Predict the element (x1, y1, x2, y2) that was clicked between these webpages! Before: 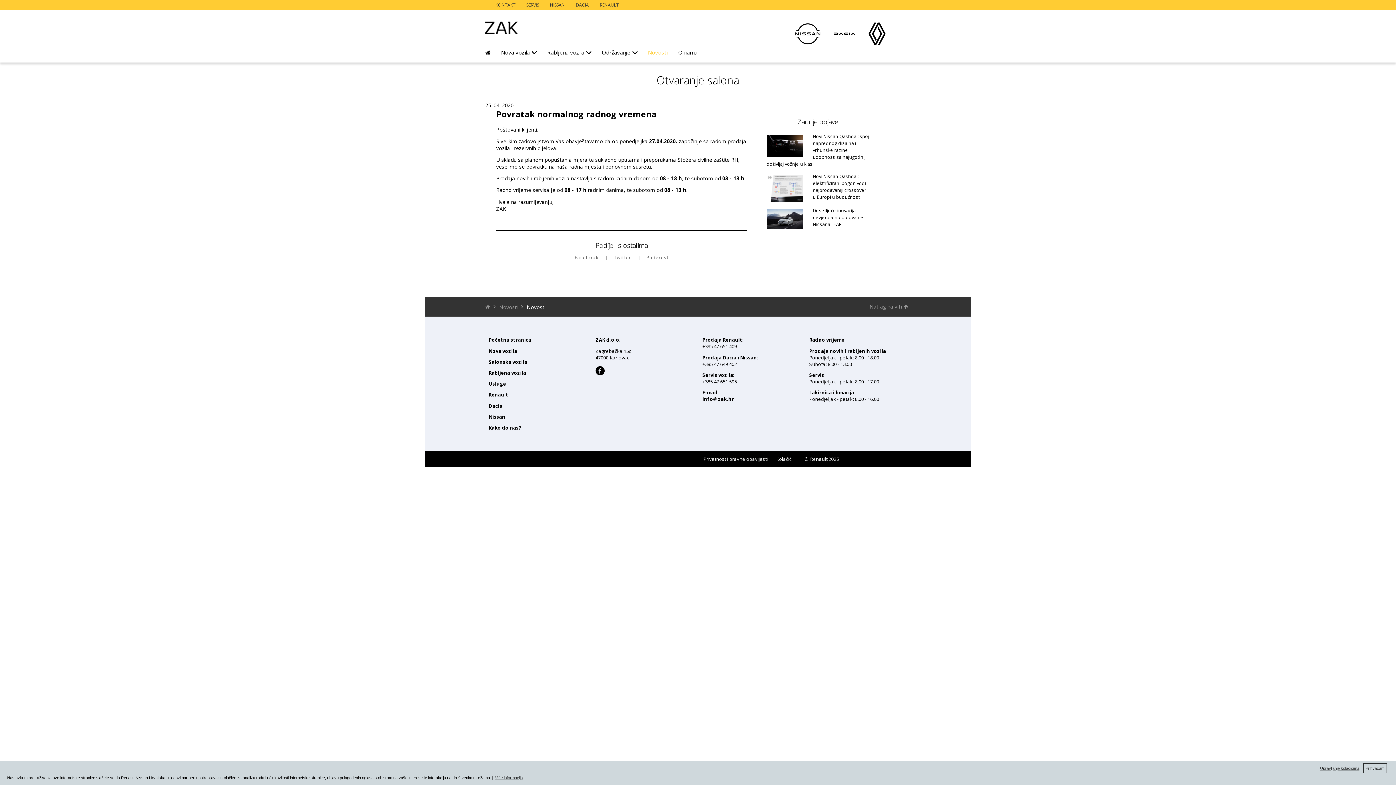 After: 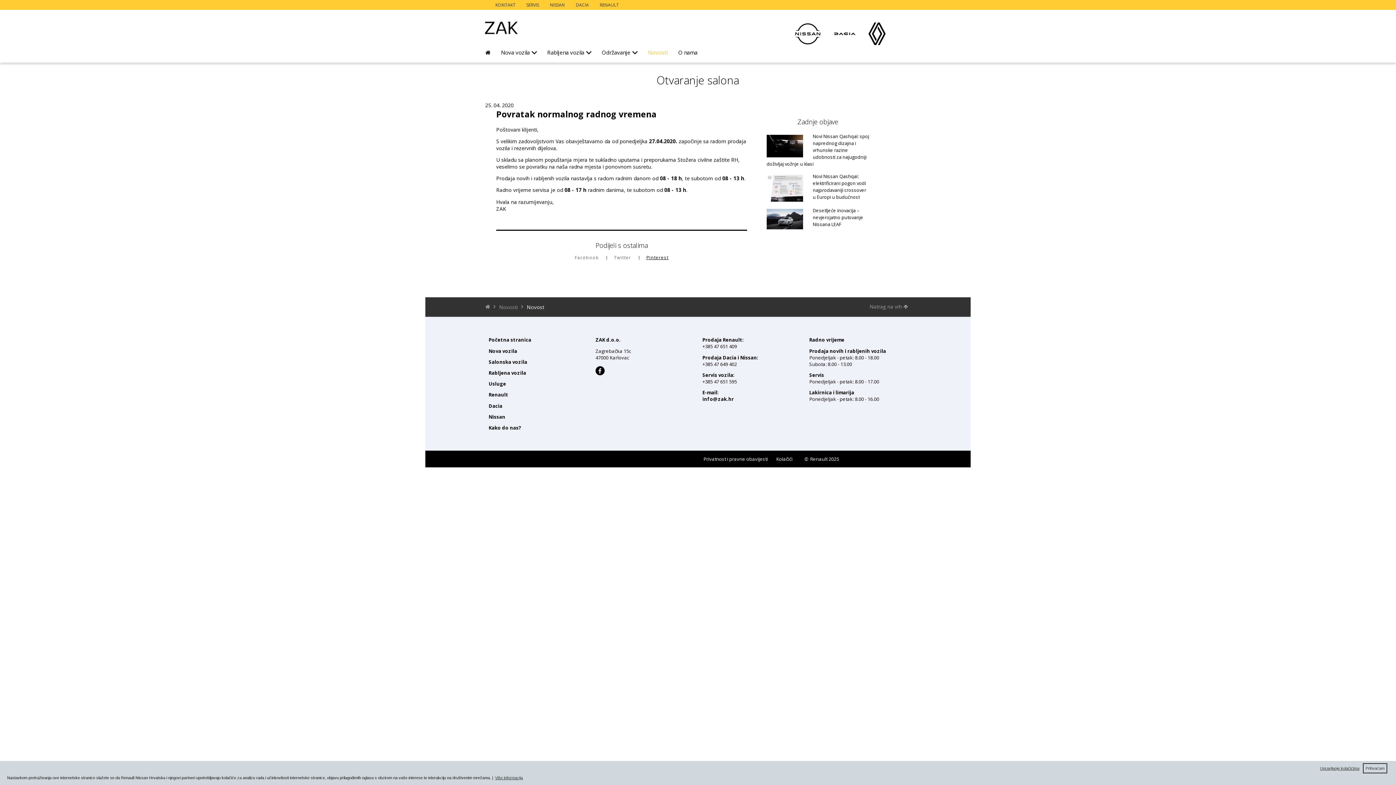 Action: bbox: (646, 254, 668, 260) label: Pinterest